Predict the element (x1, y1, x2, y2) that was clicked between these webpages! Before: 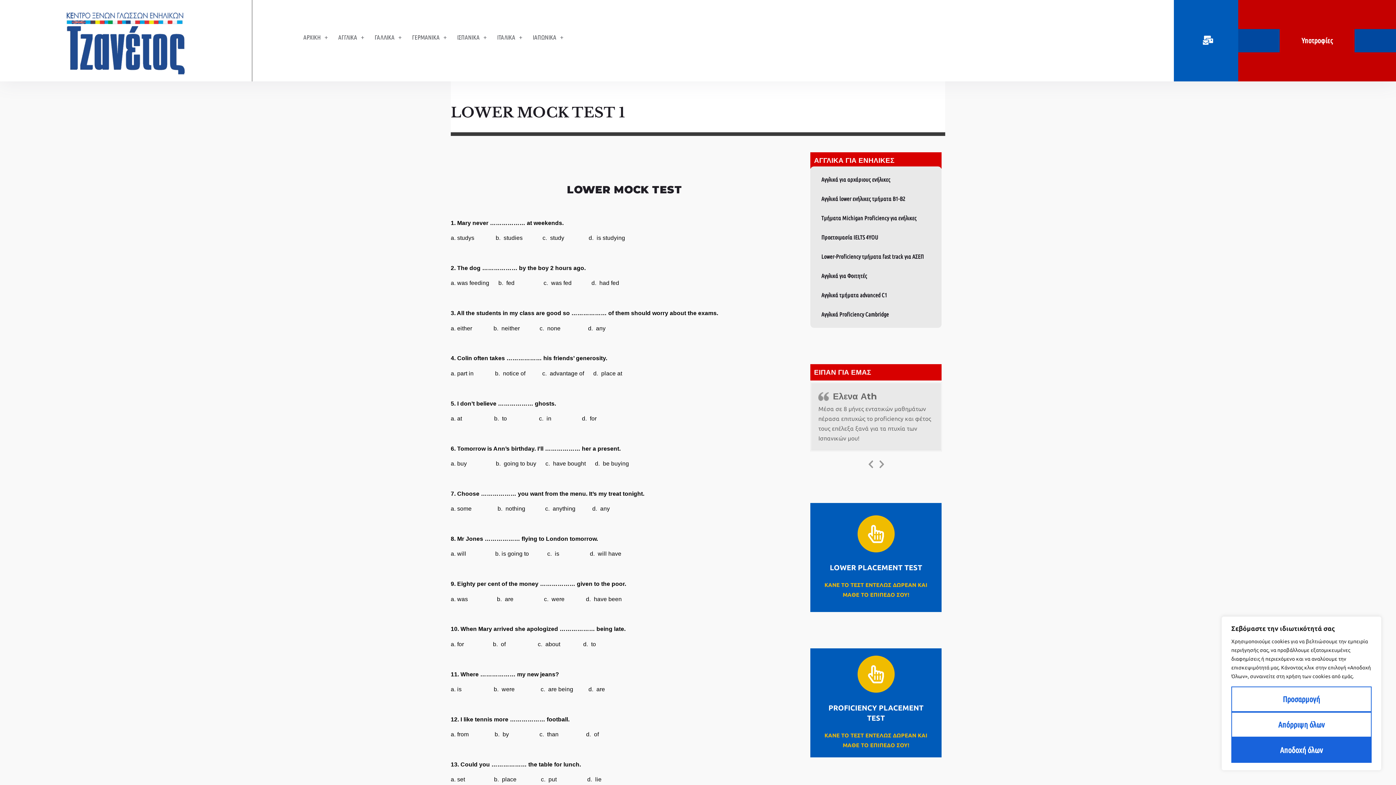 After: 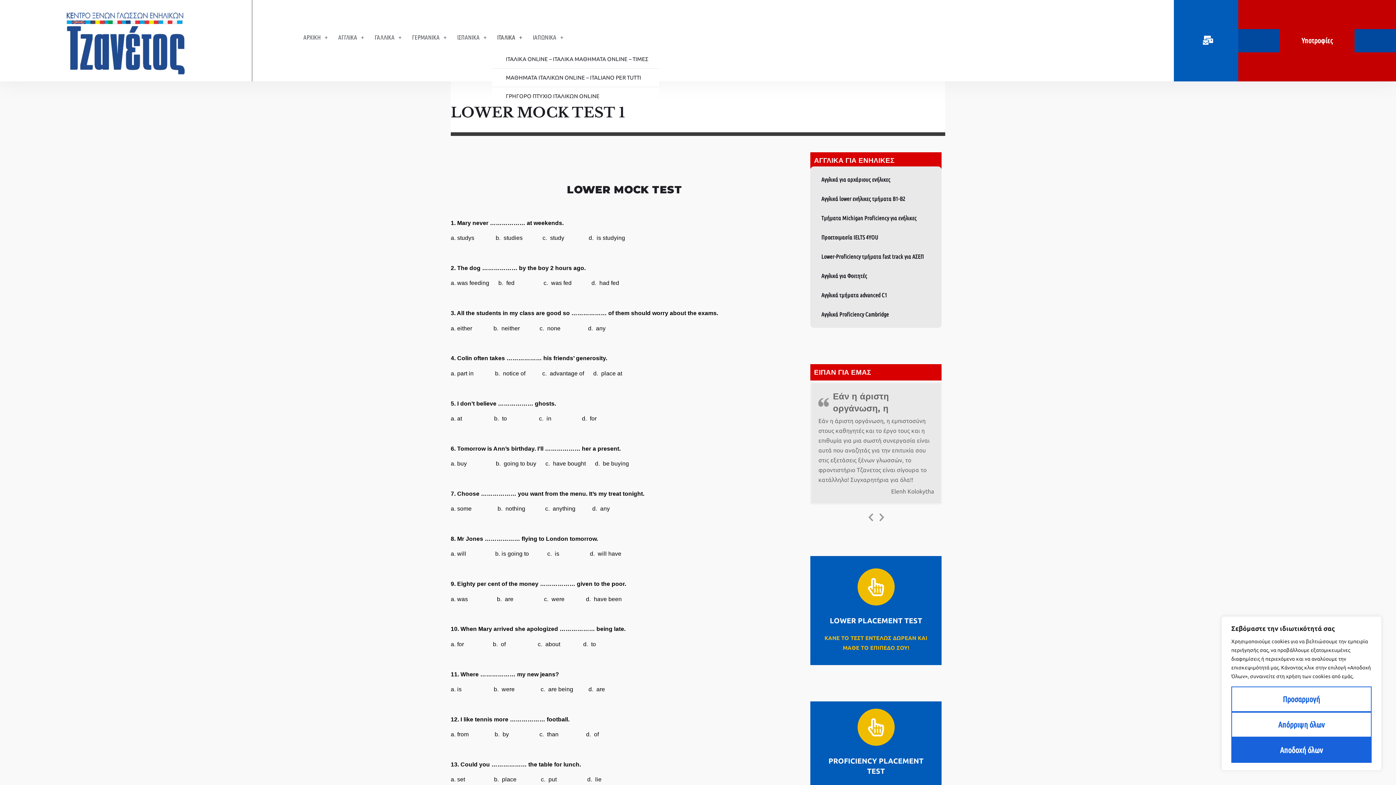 Action: label: ΙΤΑΛΙΚΑ bbox: (492, 24, 527, 50)